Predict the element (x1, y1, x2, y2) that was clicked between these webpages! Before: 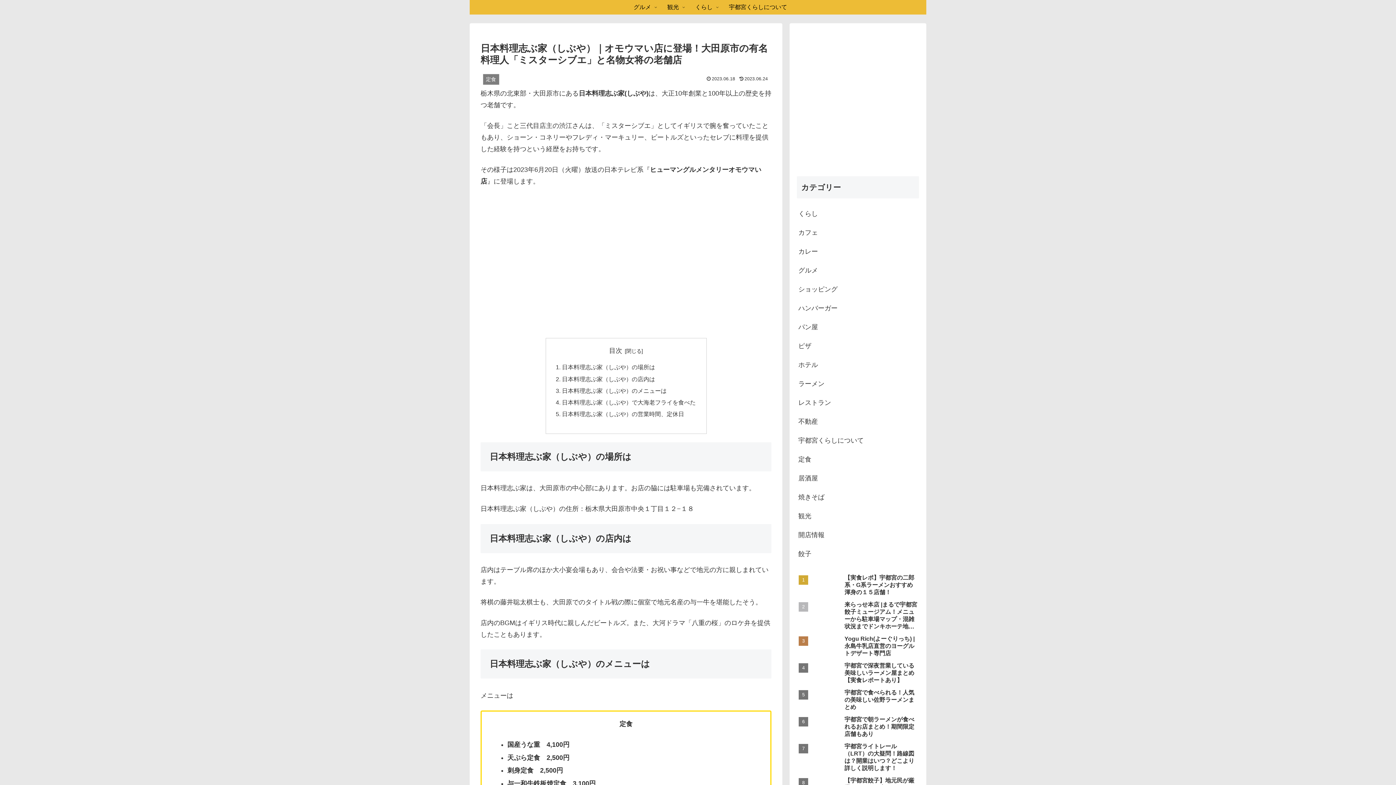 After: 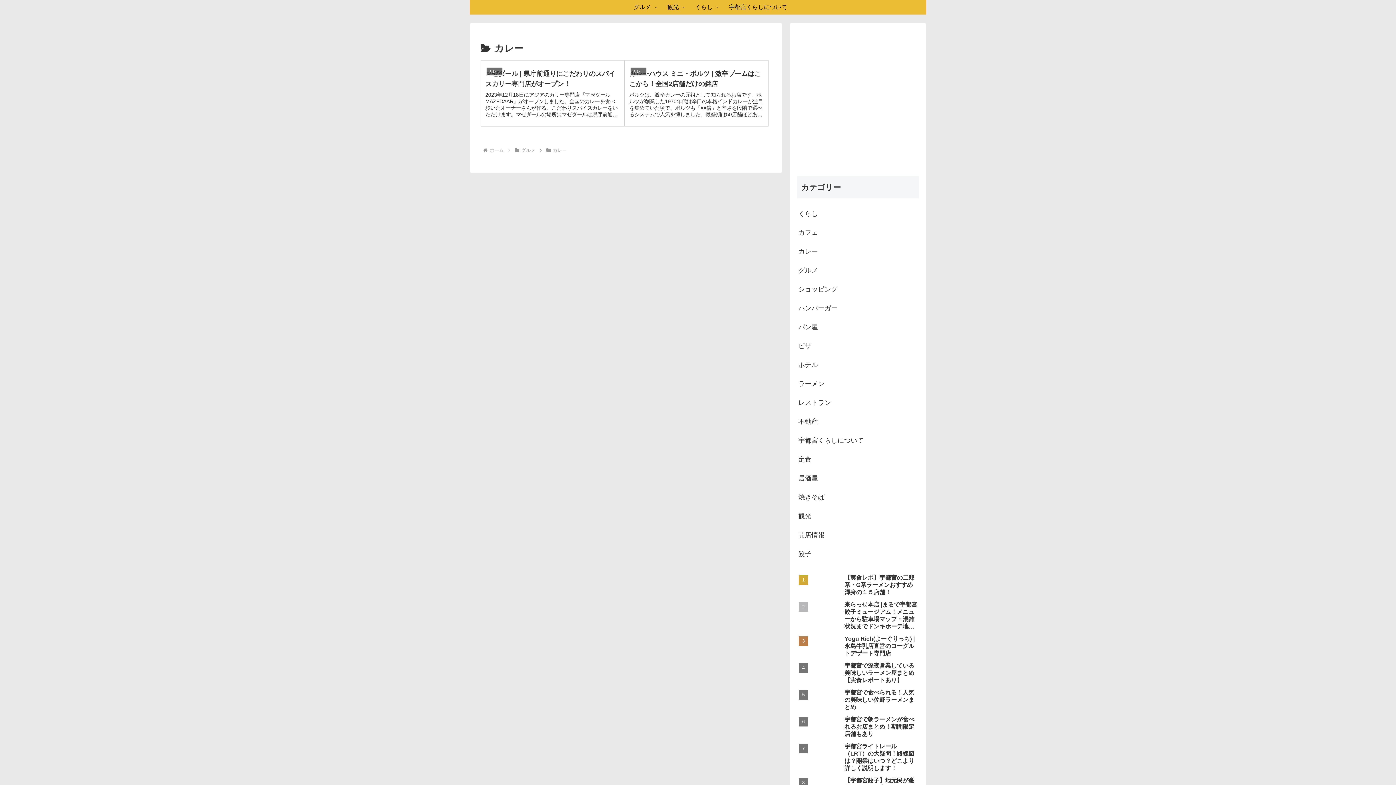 Action: bbox: (797, 242, 919, 261) label: カレー